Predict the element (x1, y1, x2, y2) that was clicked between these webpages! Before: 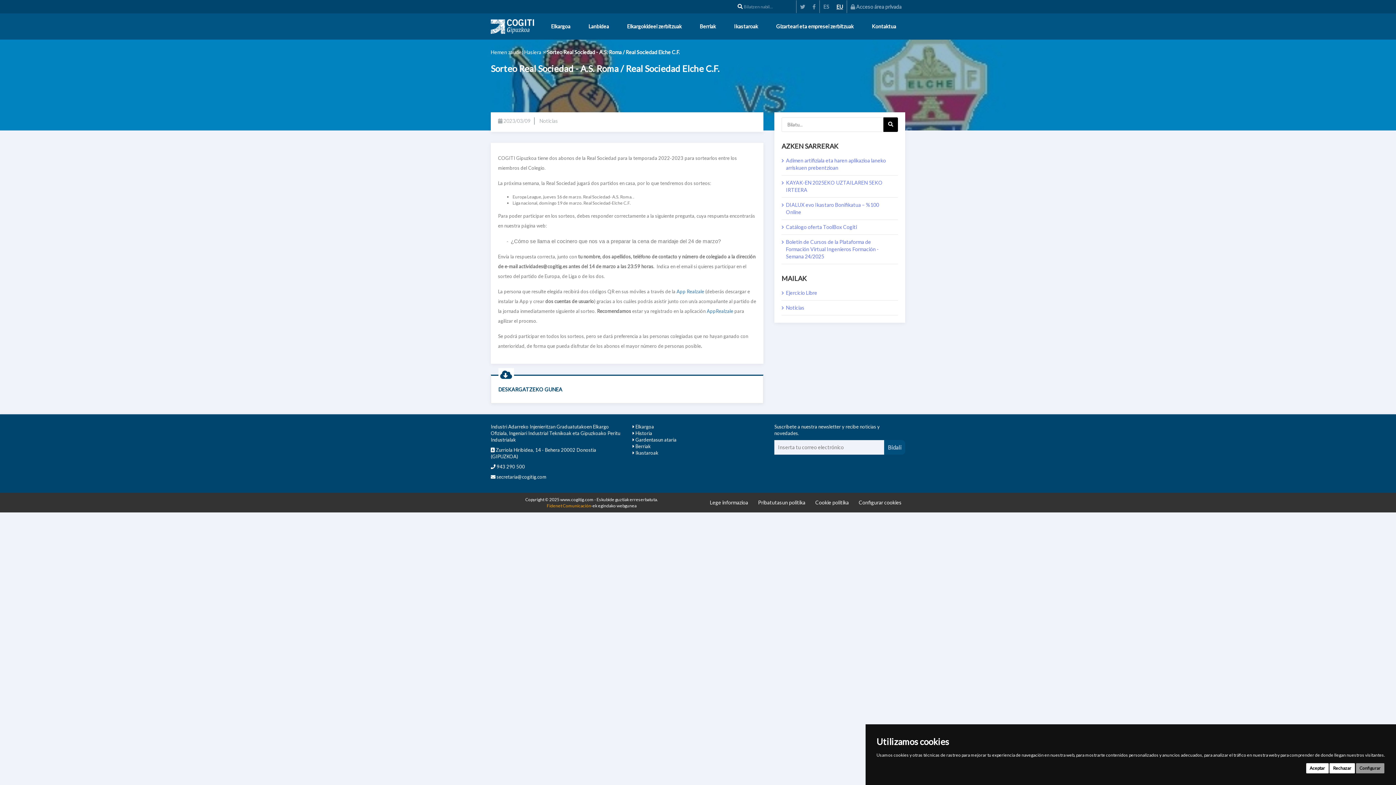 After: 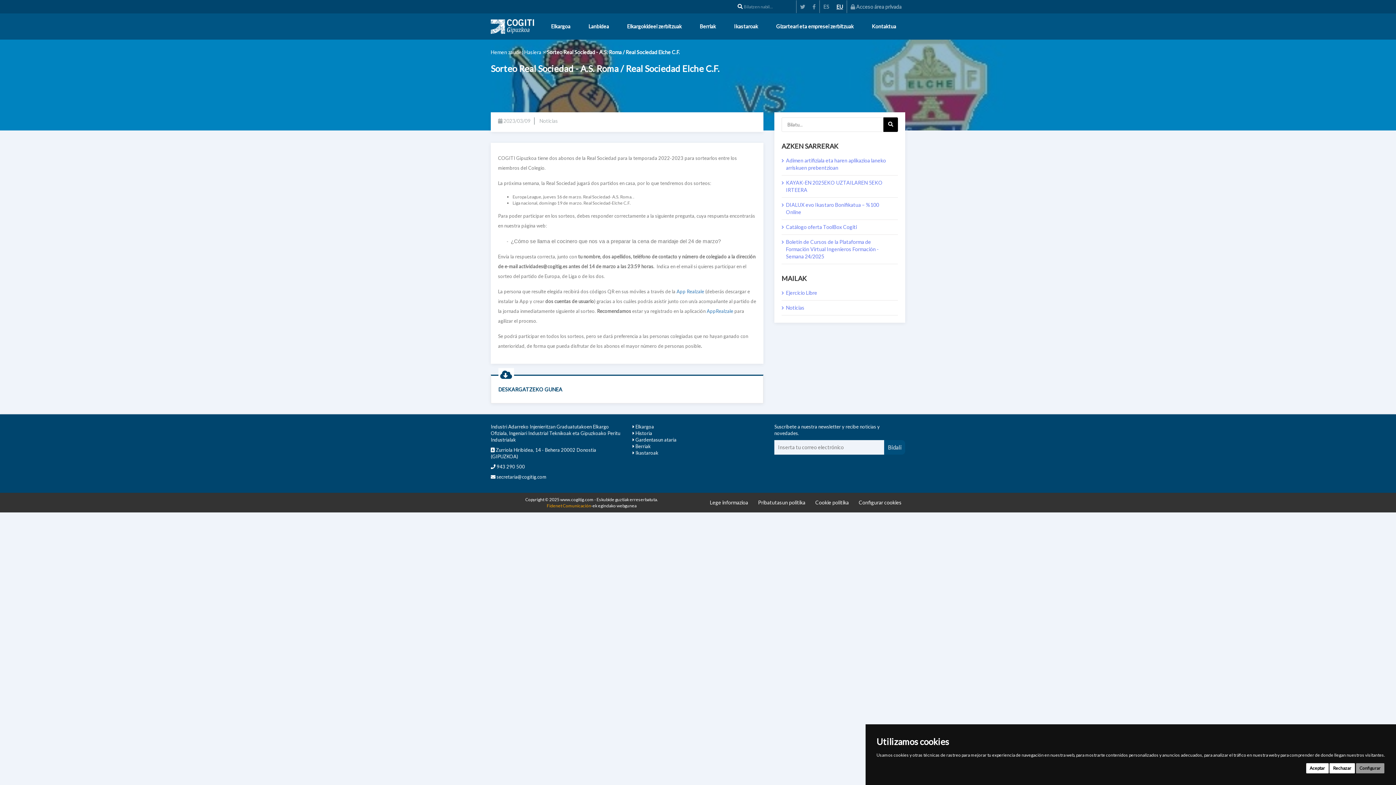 Action: bbox: (800, 4, 805, 9)